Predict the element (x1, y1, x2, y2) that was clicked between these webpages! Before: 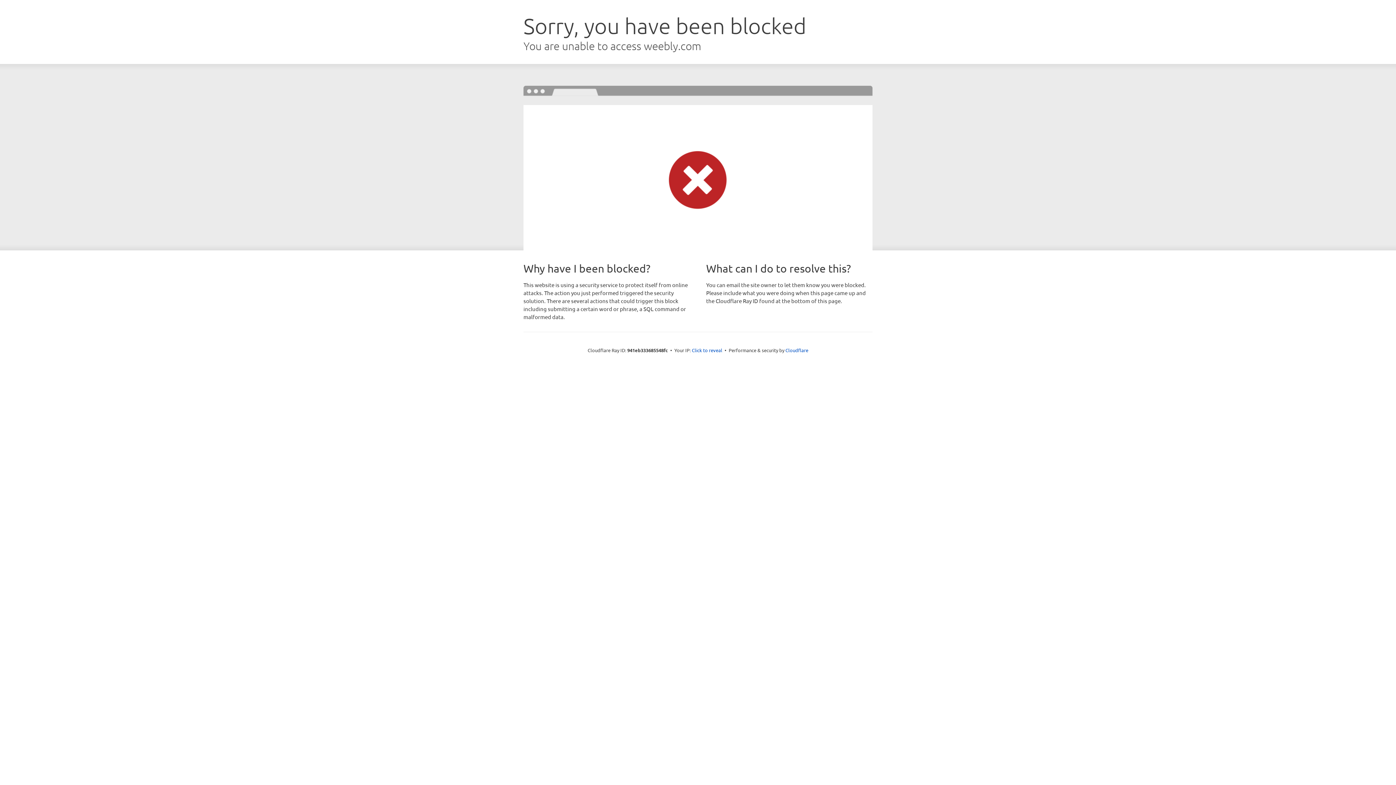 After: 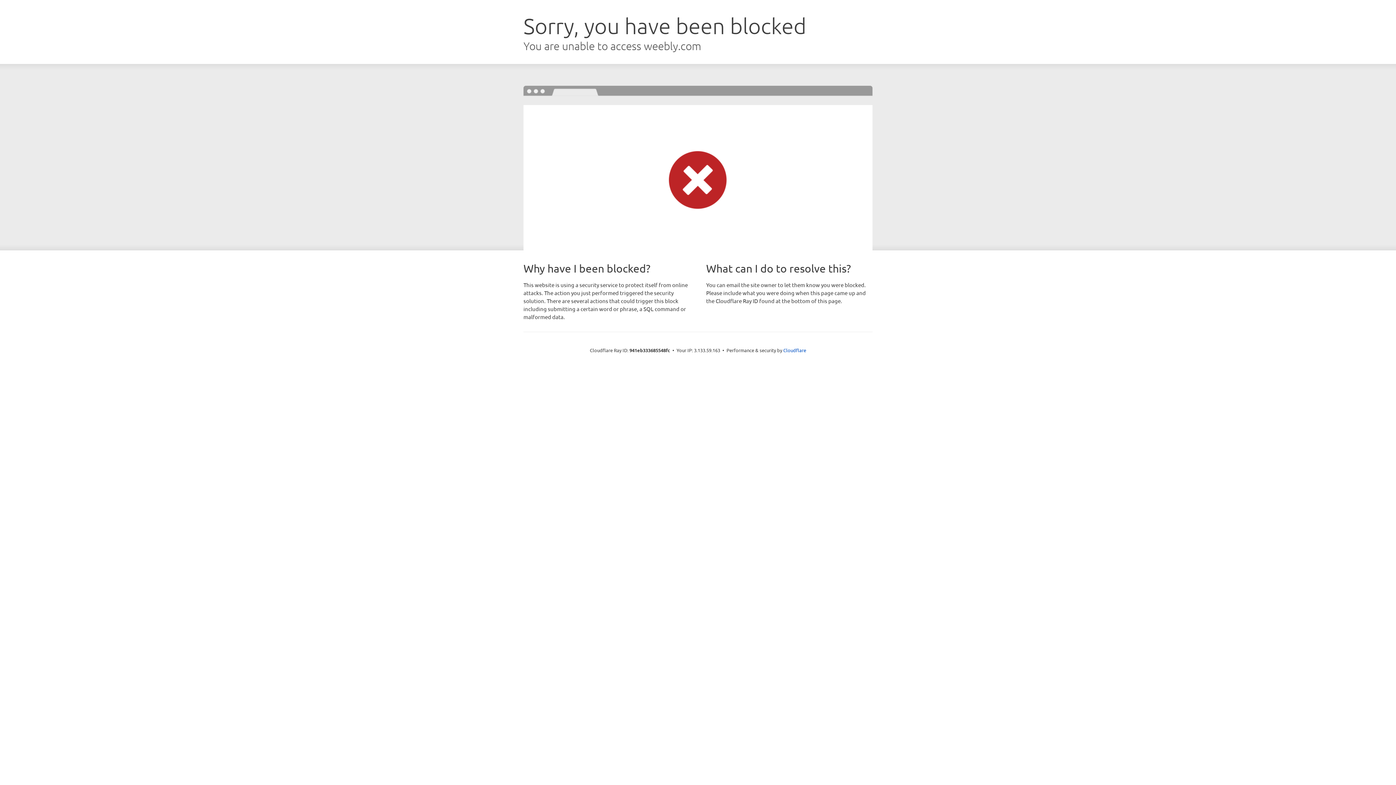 Action: bbox: (692, 346, 722, 353) label: Click to reveal